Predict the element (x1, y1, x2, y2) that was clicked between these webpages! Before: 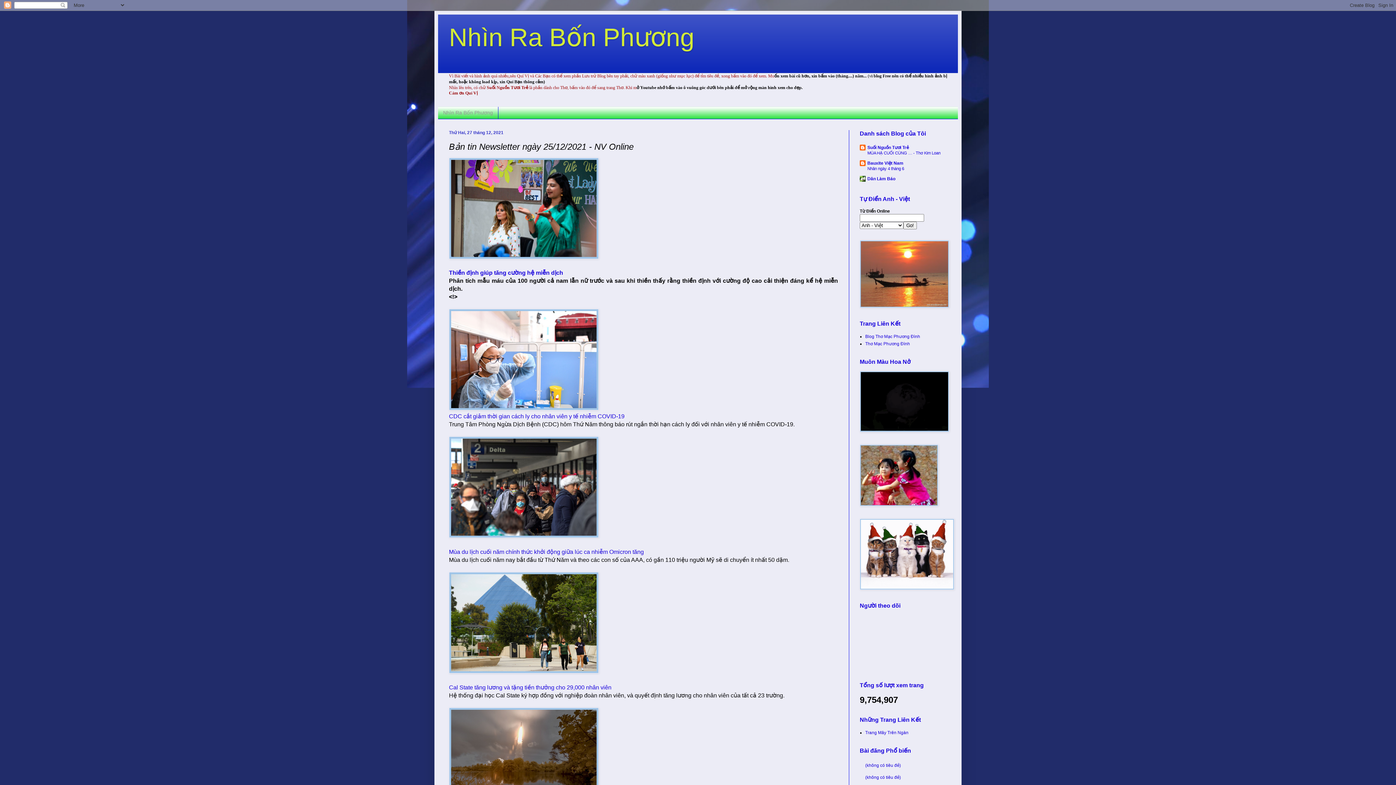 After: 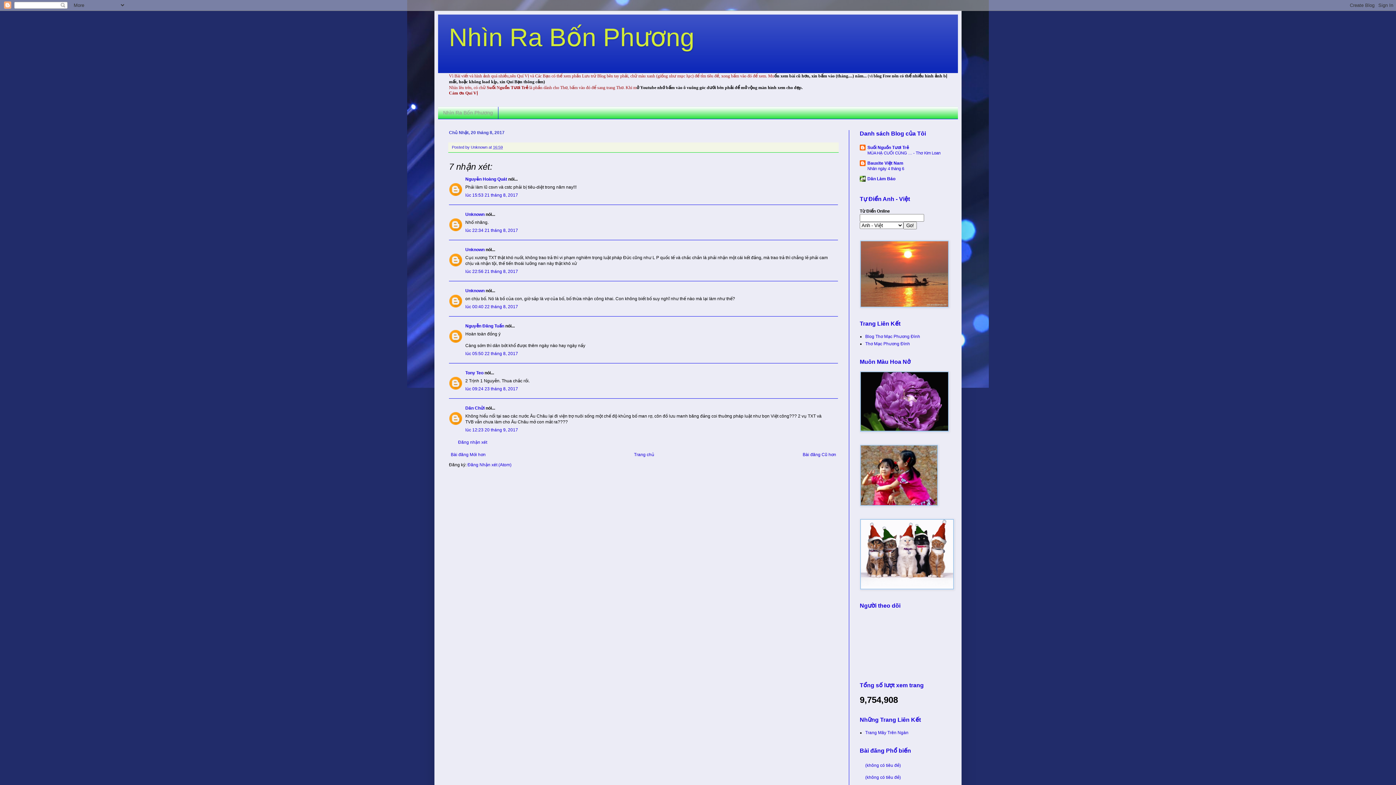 Action: bbox: (865, 763, 901, 768) label: (không có tiêu đề)